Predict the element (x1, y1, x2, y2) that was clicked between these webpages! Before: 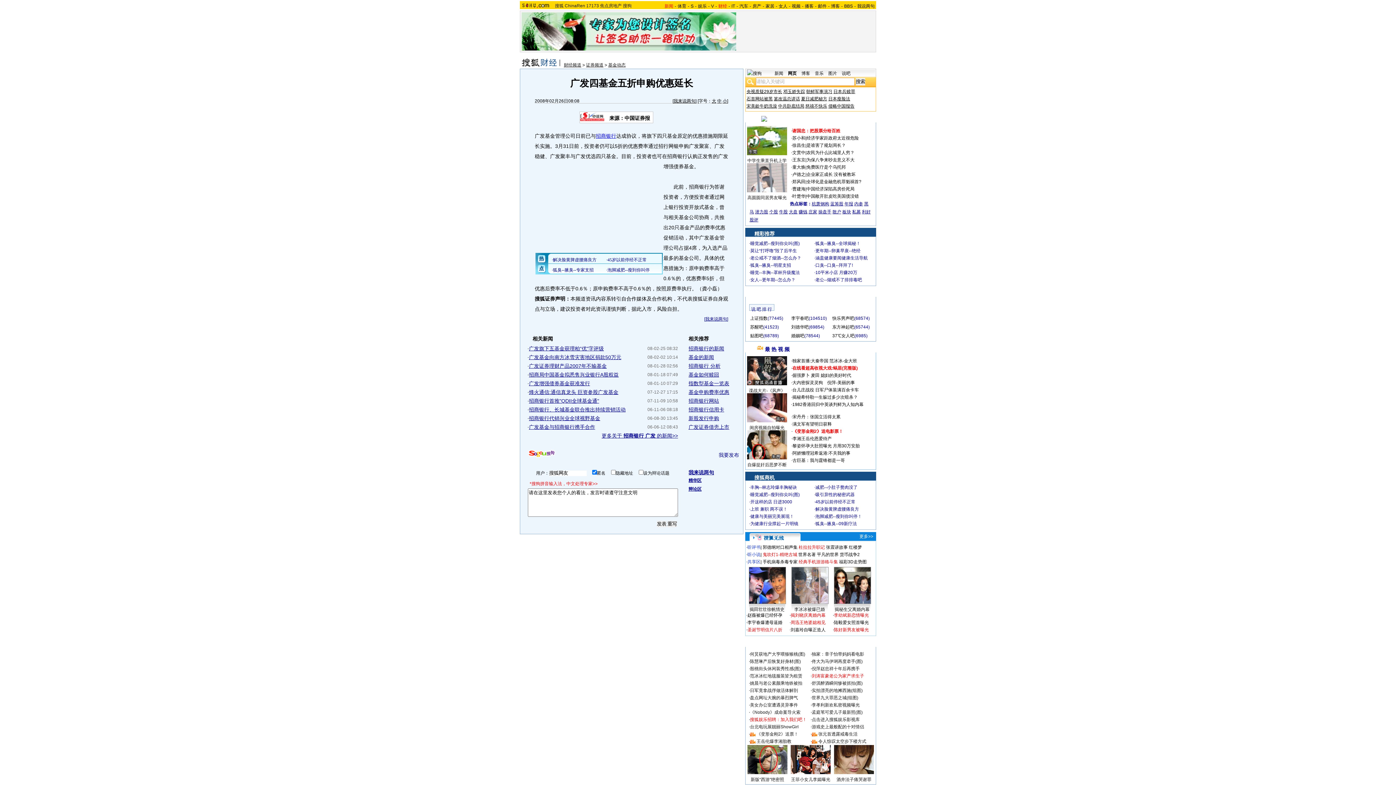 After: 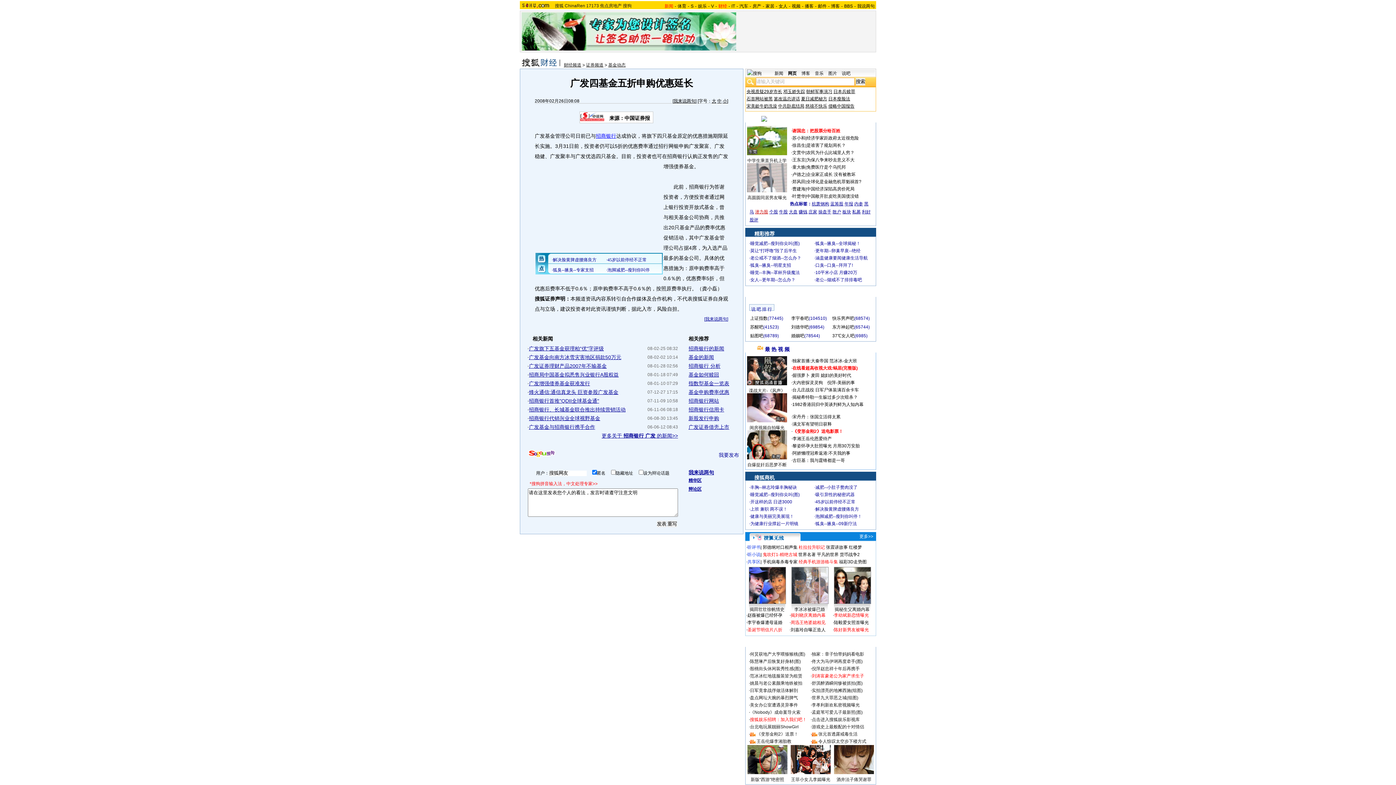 Action: bbox: (755, 209, 768, 214) label: 潜力股